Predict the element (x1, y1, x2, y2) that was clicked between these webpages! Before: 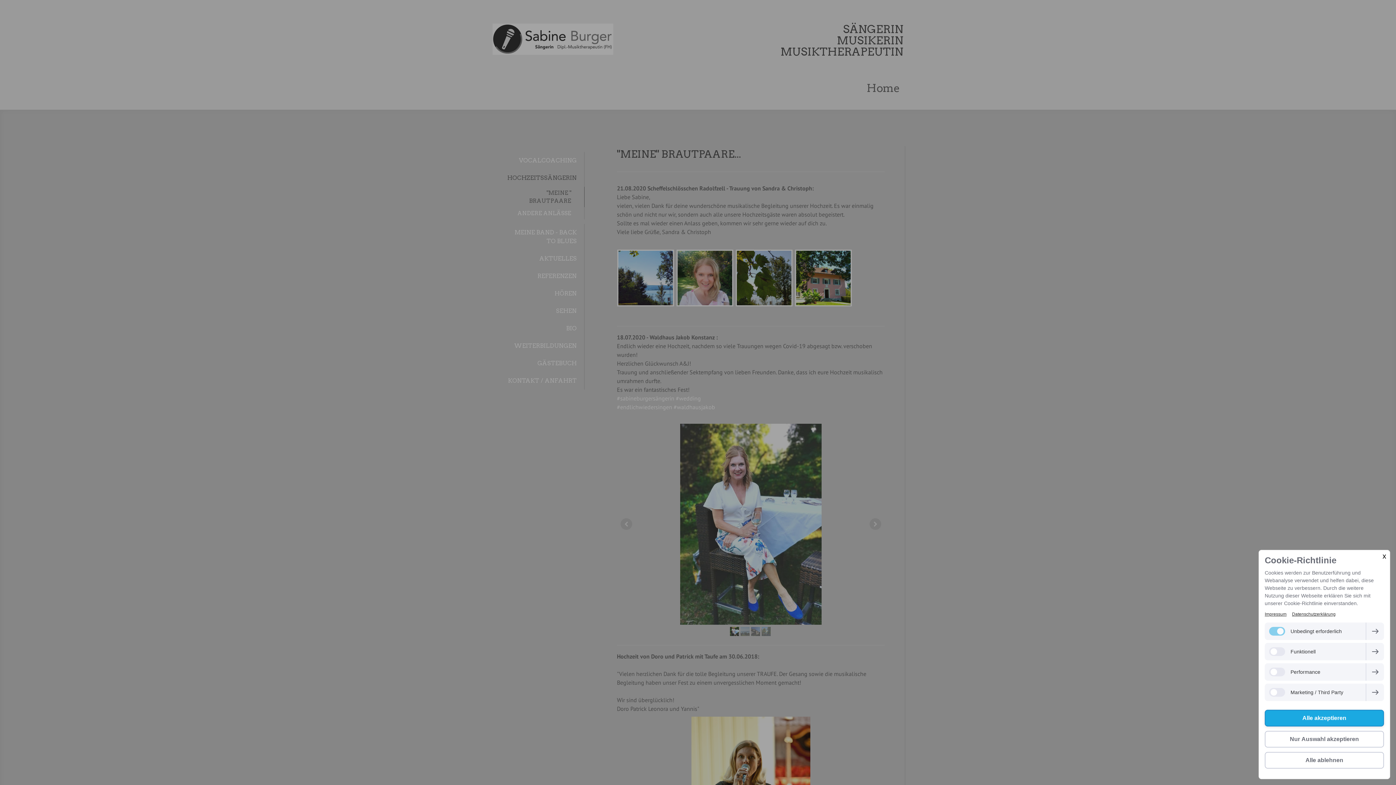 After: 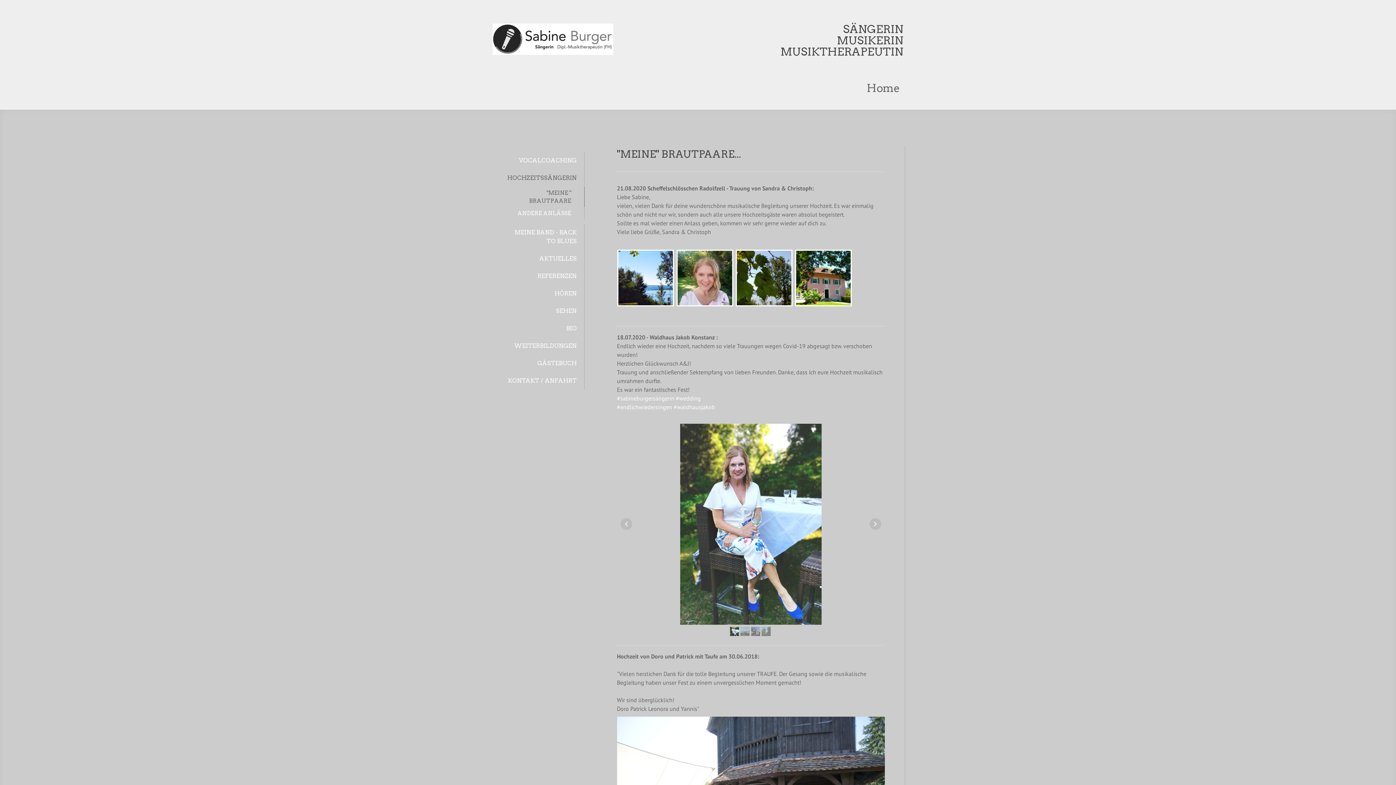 Action: bbox: (1265, 710, 1384, 726) label: Alle akzeptieren